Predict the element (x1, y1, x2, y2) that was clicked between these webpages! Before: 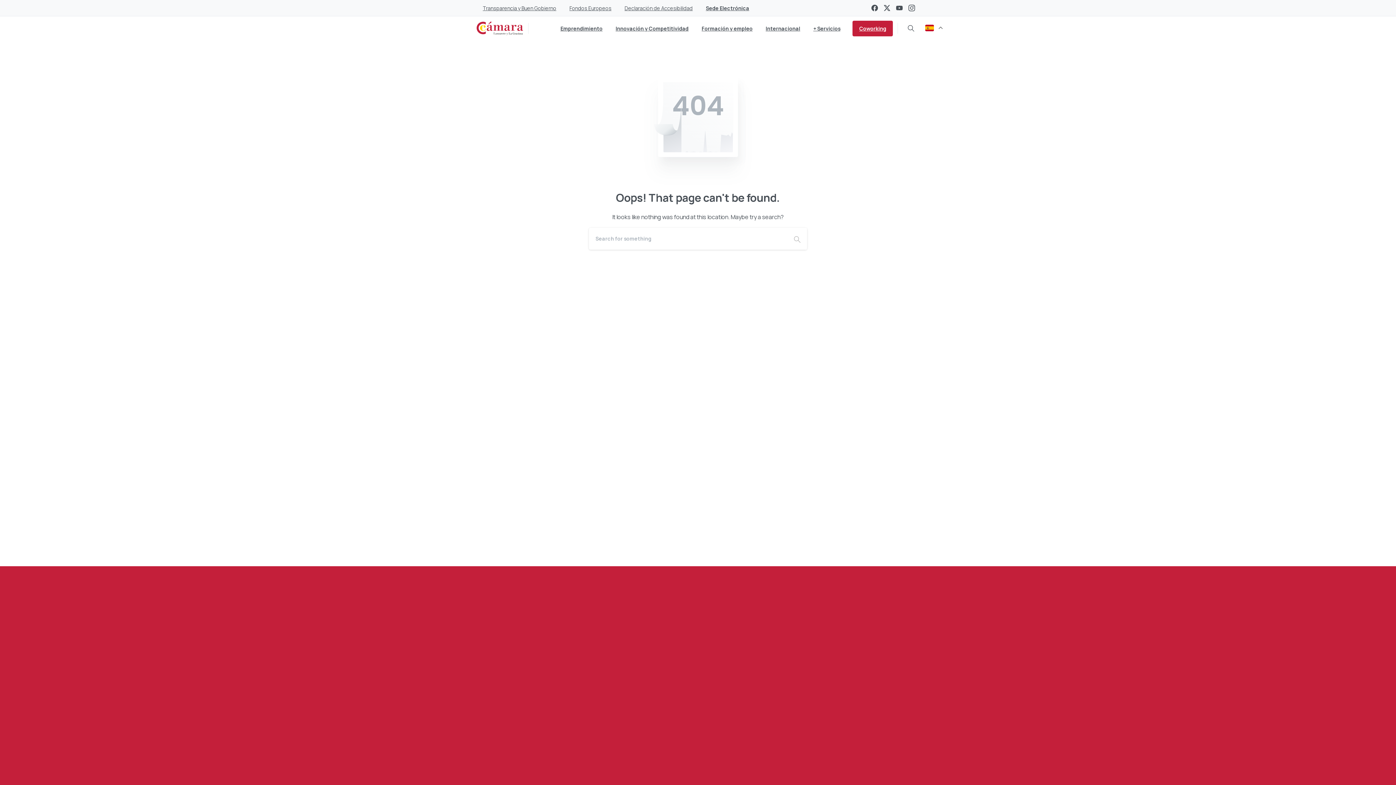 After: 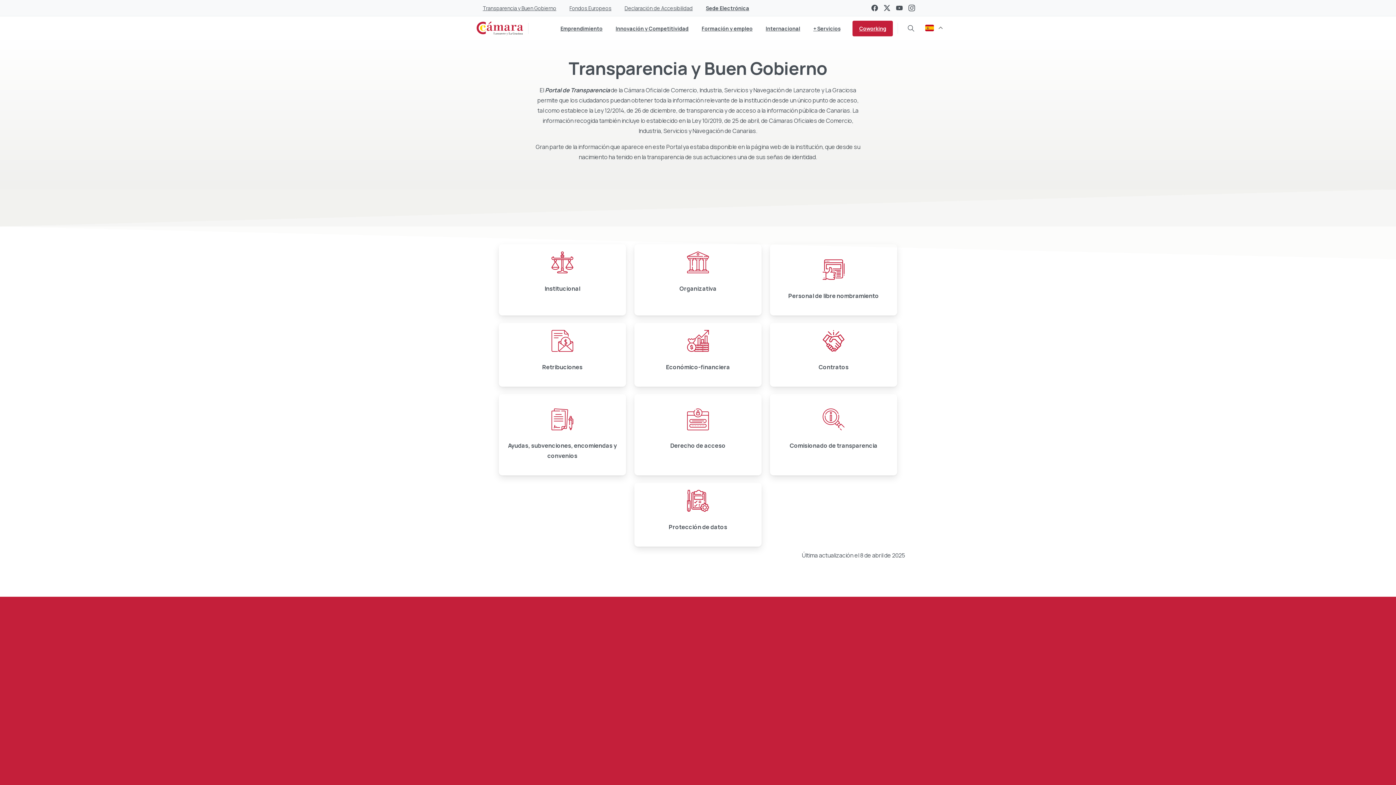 Action: label: Transparencia y Buen Gobierno bbox: (480, 0, 559, 16)